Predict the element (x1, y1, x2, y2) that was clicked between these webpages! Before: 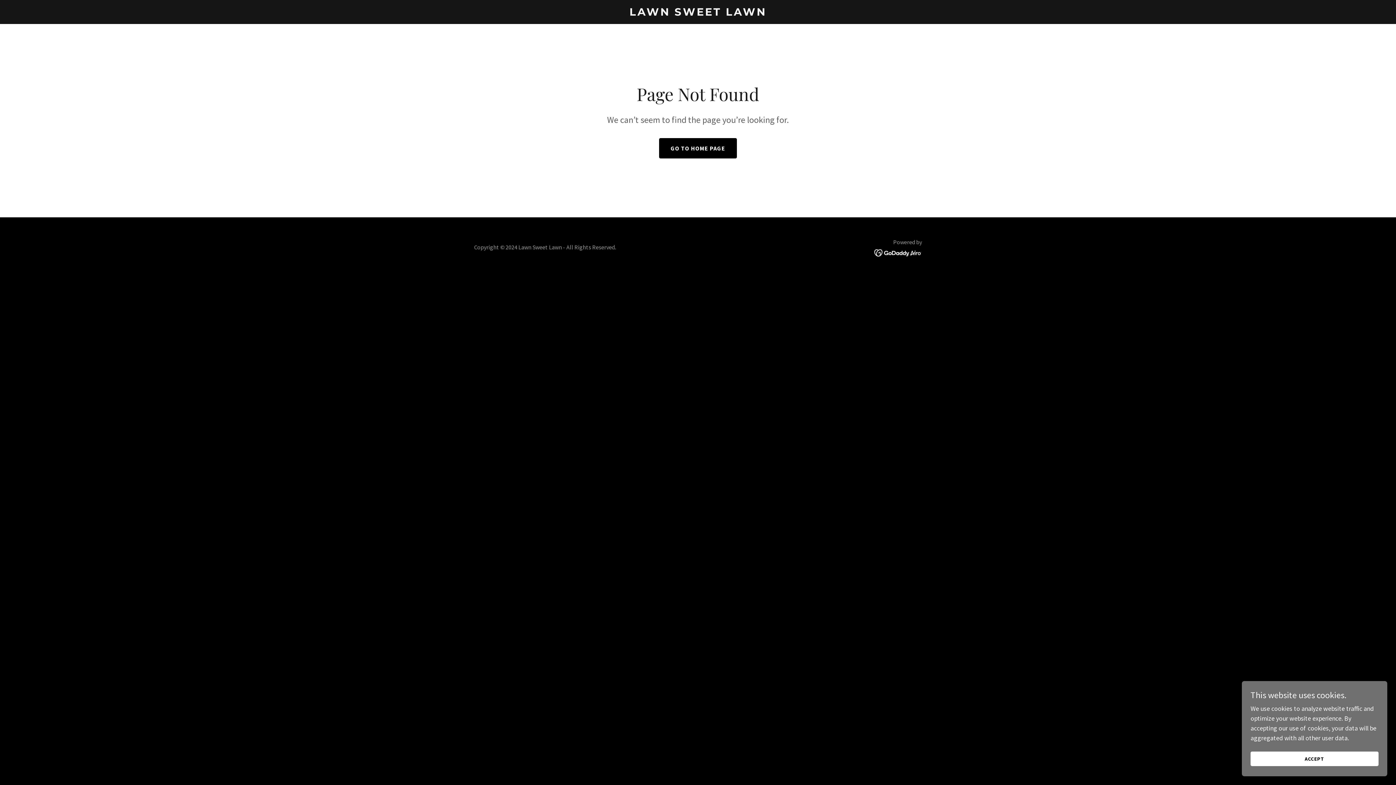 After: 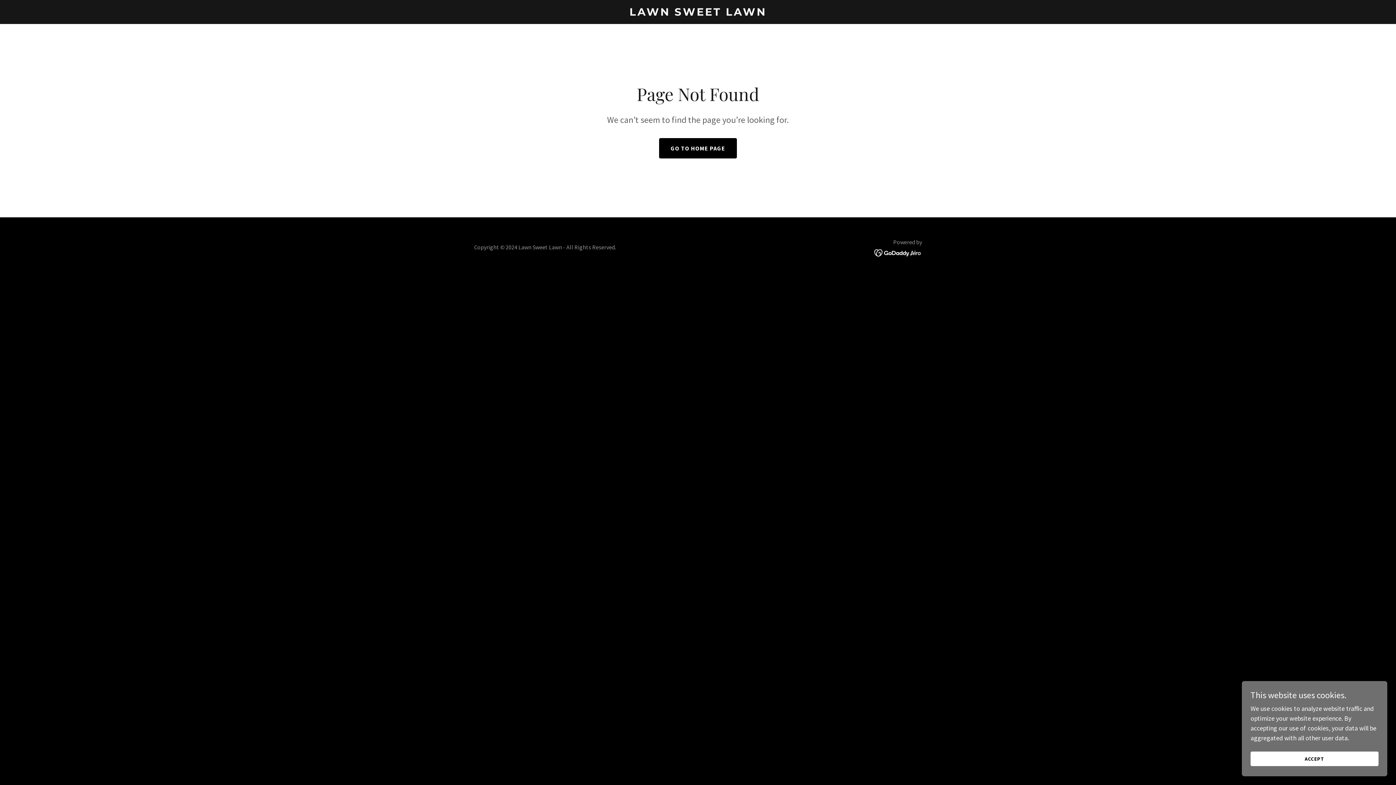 Action: bbox: (874, 248, 922, 256)